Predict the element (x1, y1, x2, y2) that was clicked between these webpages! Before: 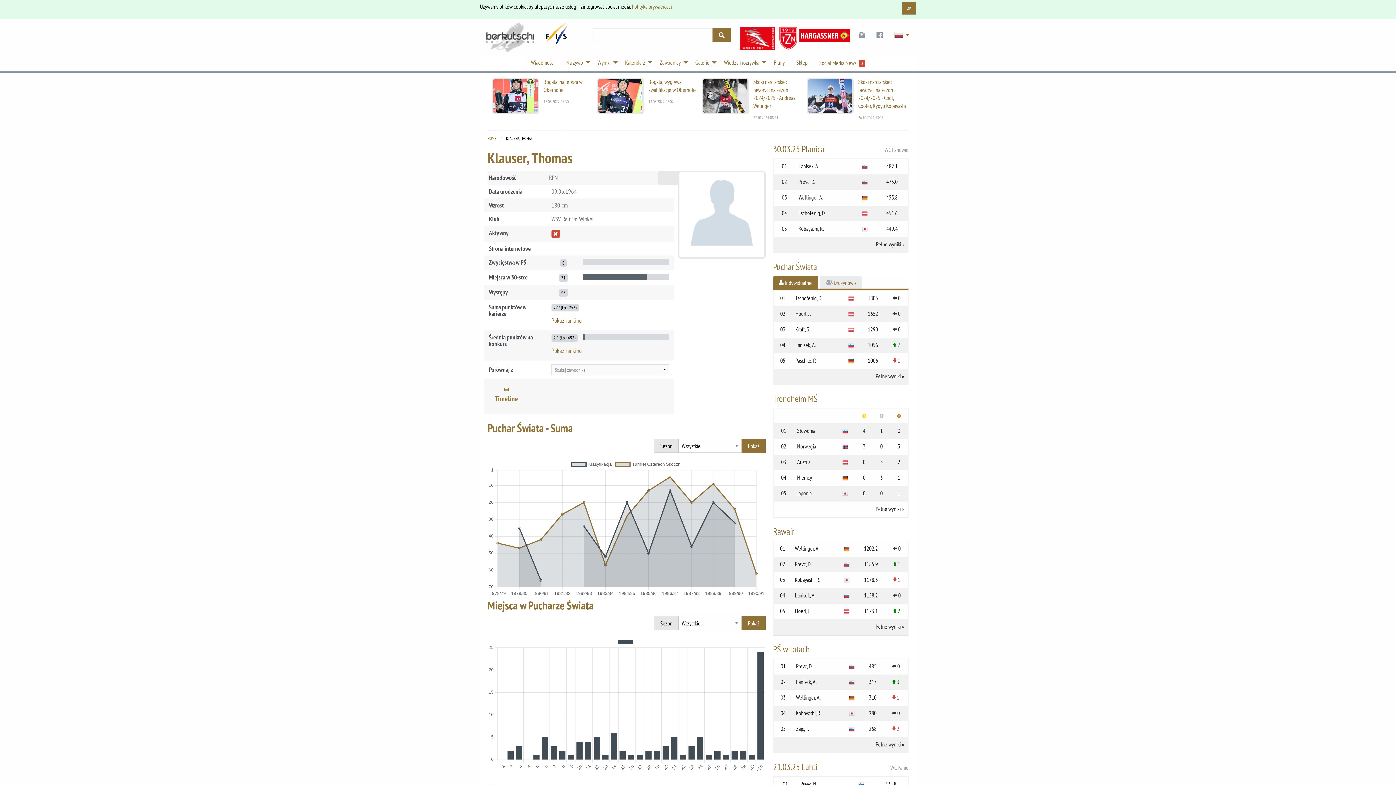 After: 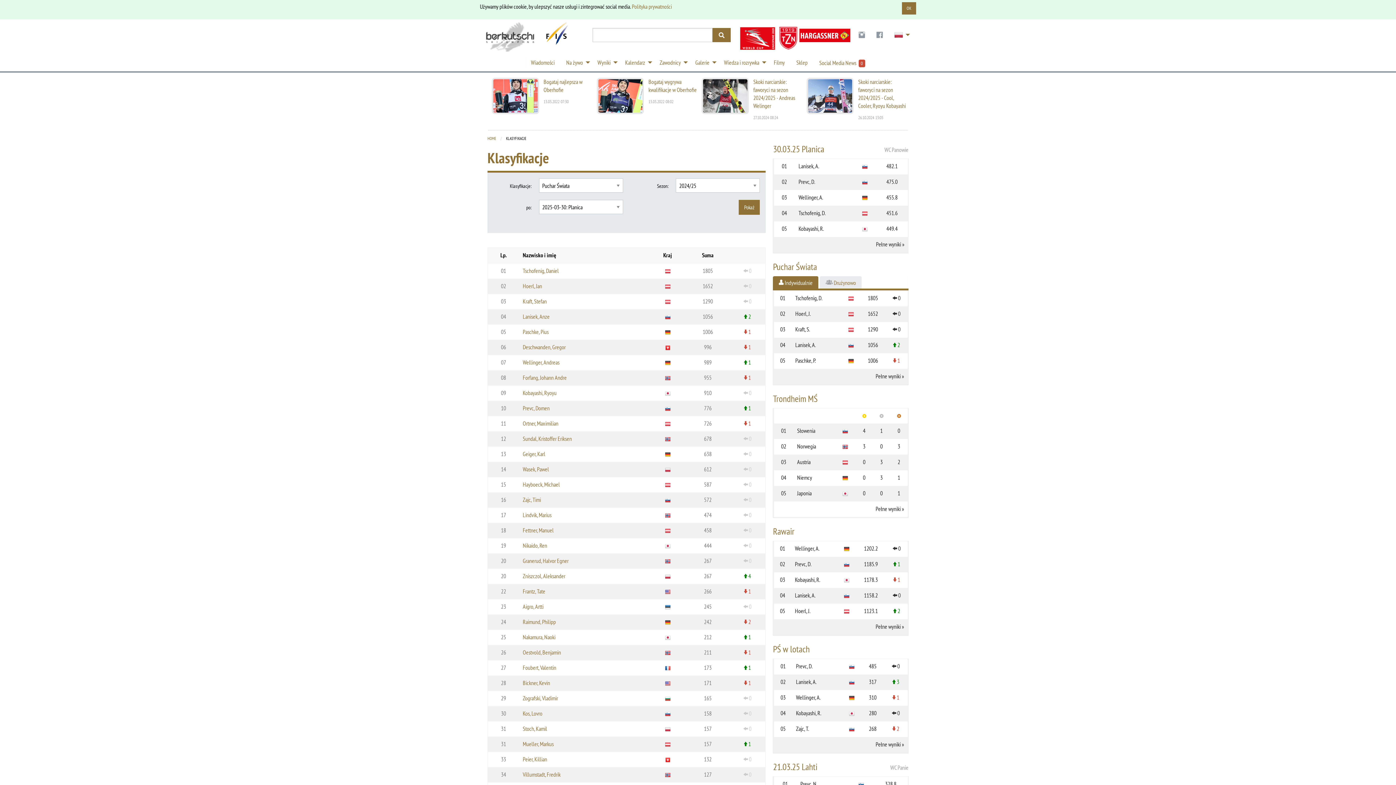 Action: bbox: (875, 372, 900, 380) label: Pełne wyniki